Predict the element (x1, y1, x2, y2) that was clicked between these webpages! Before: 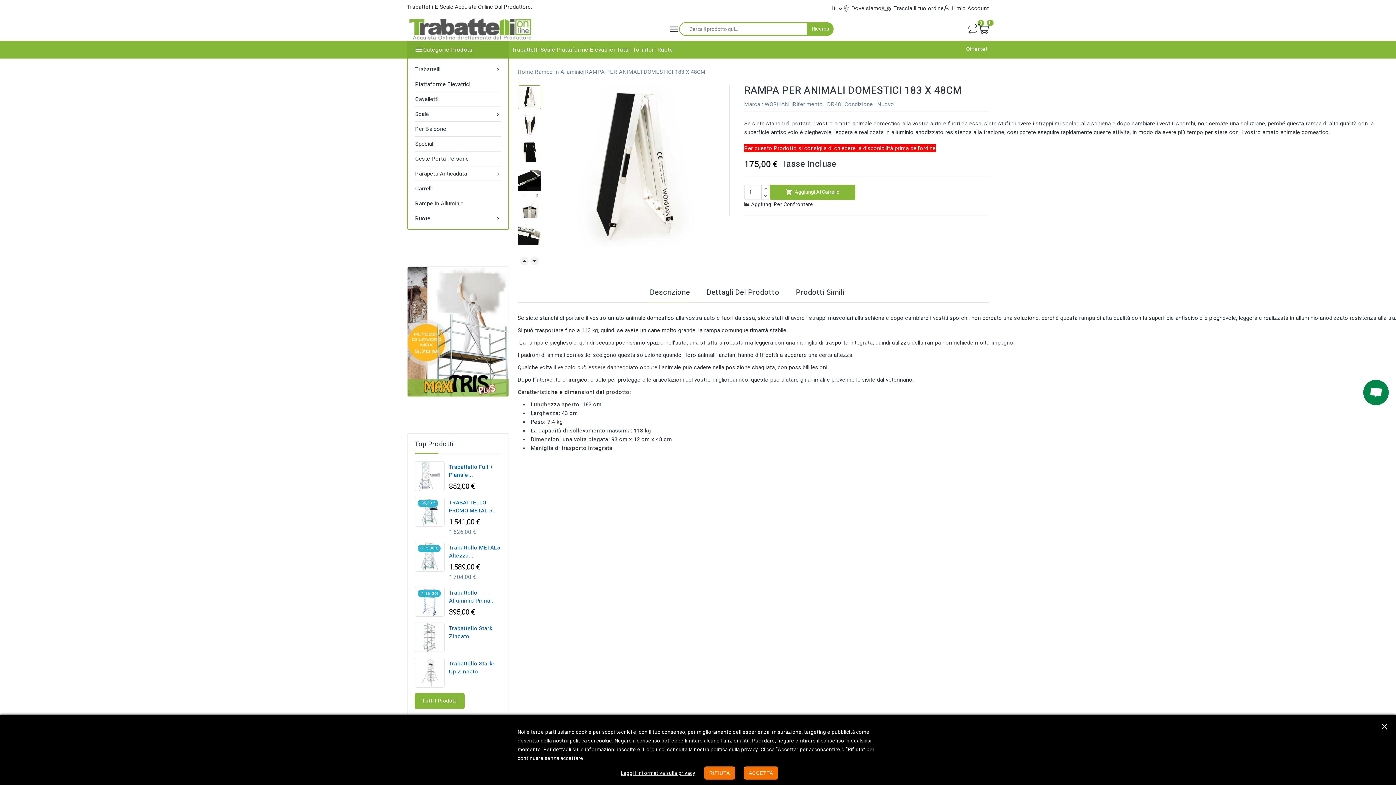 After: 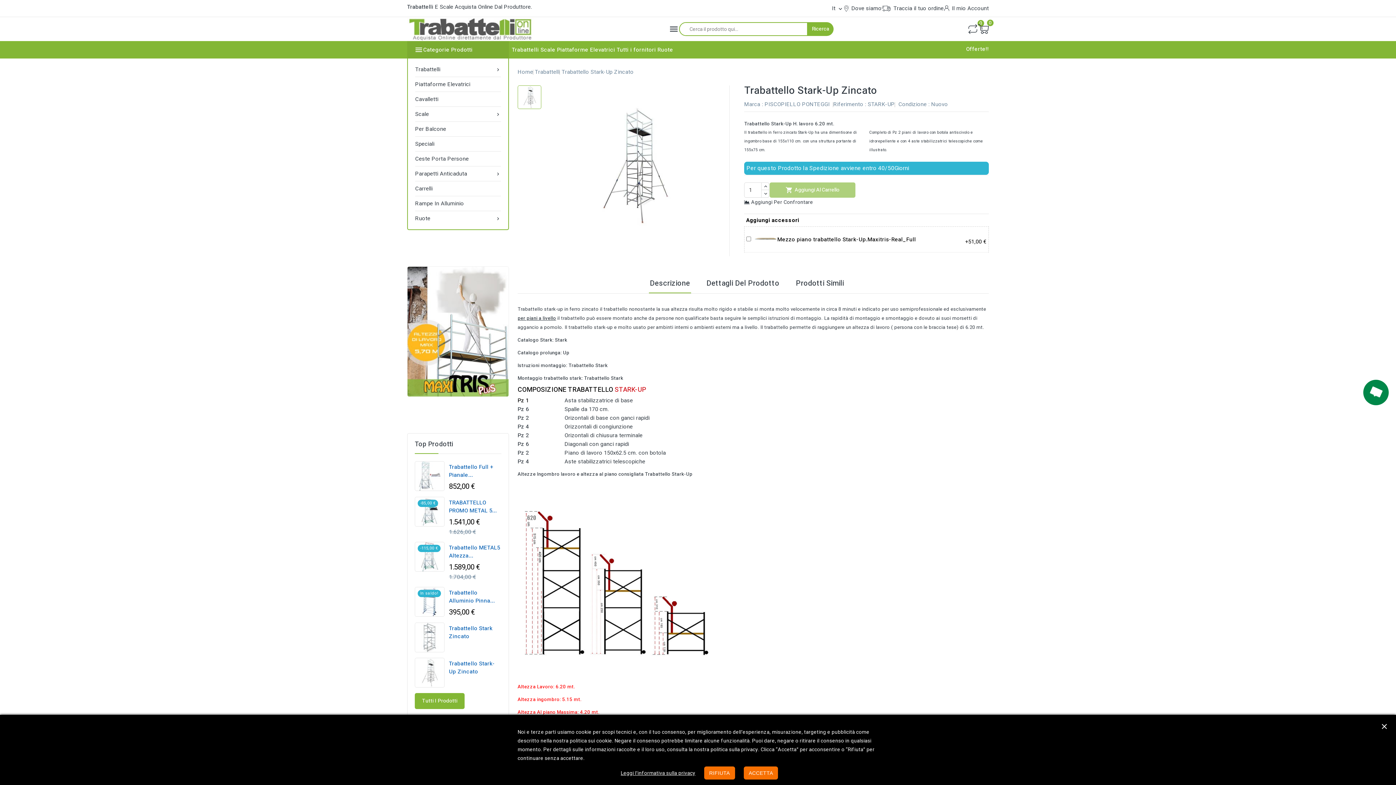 Action: bbox: (449, 660, 501, 676) label: Trabattello Stark-Up Zincato